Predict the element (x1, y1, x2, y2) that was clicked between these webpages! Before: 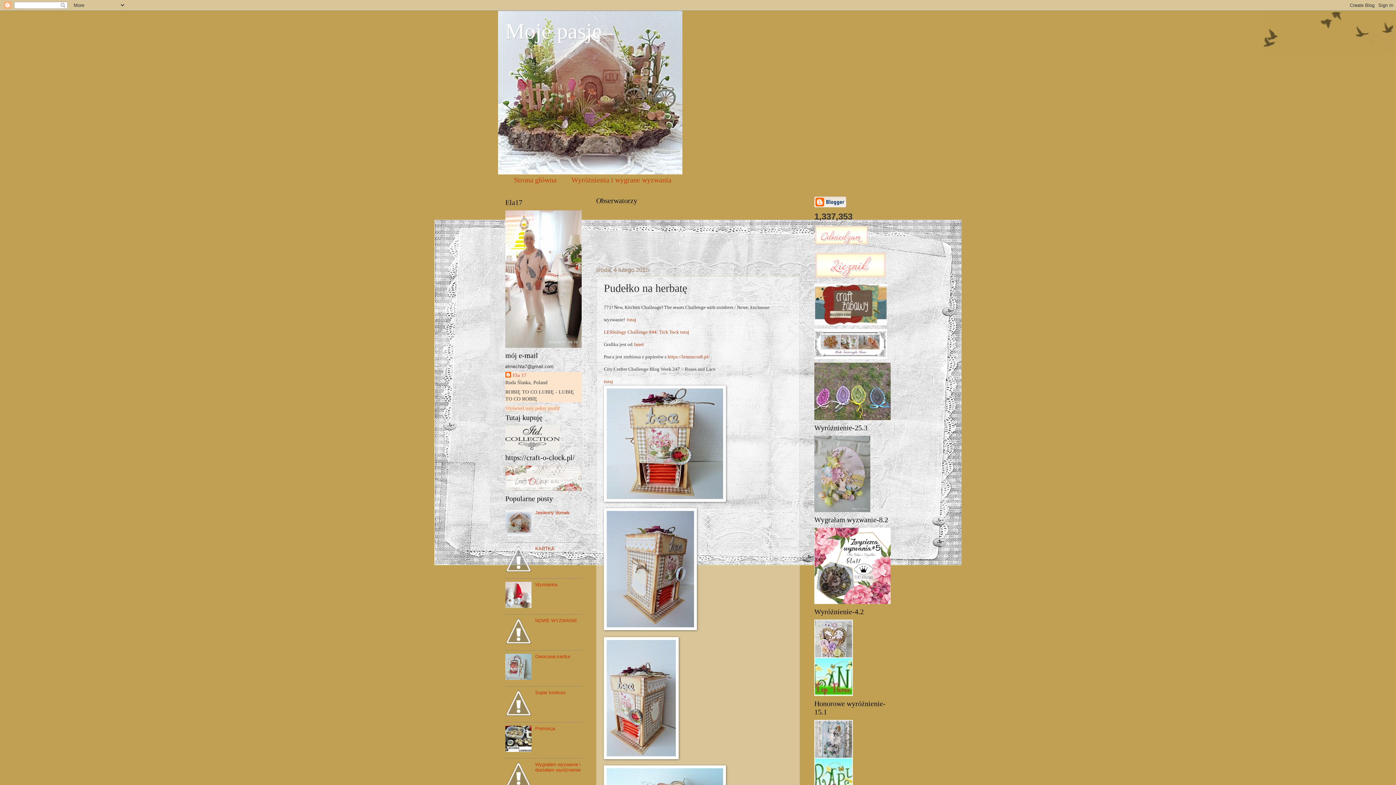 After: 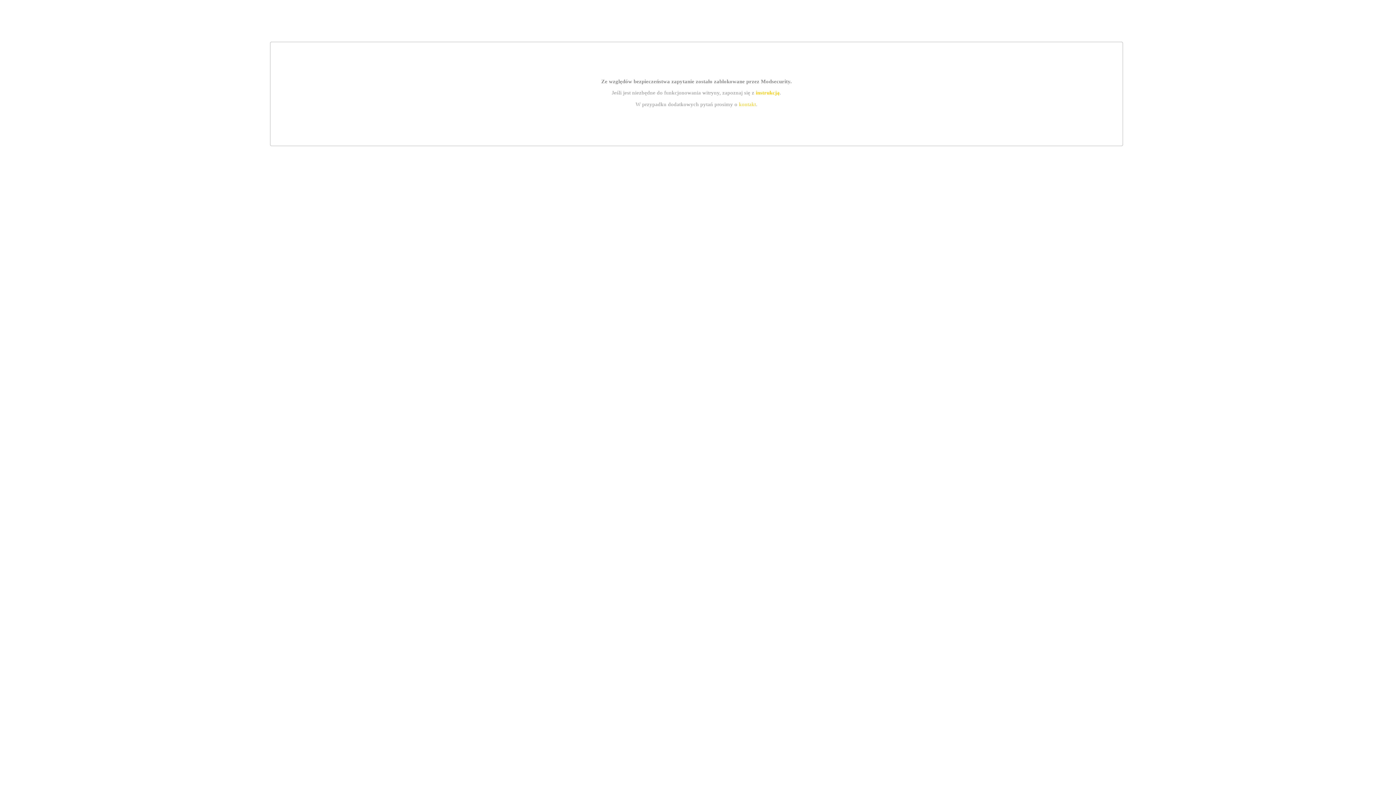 Action: label: https://lemoncraft.pl/ bbox: (668, 354, 709, 359)